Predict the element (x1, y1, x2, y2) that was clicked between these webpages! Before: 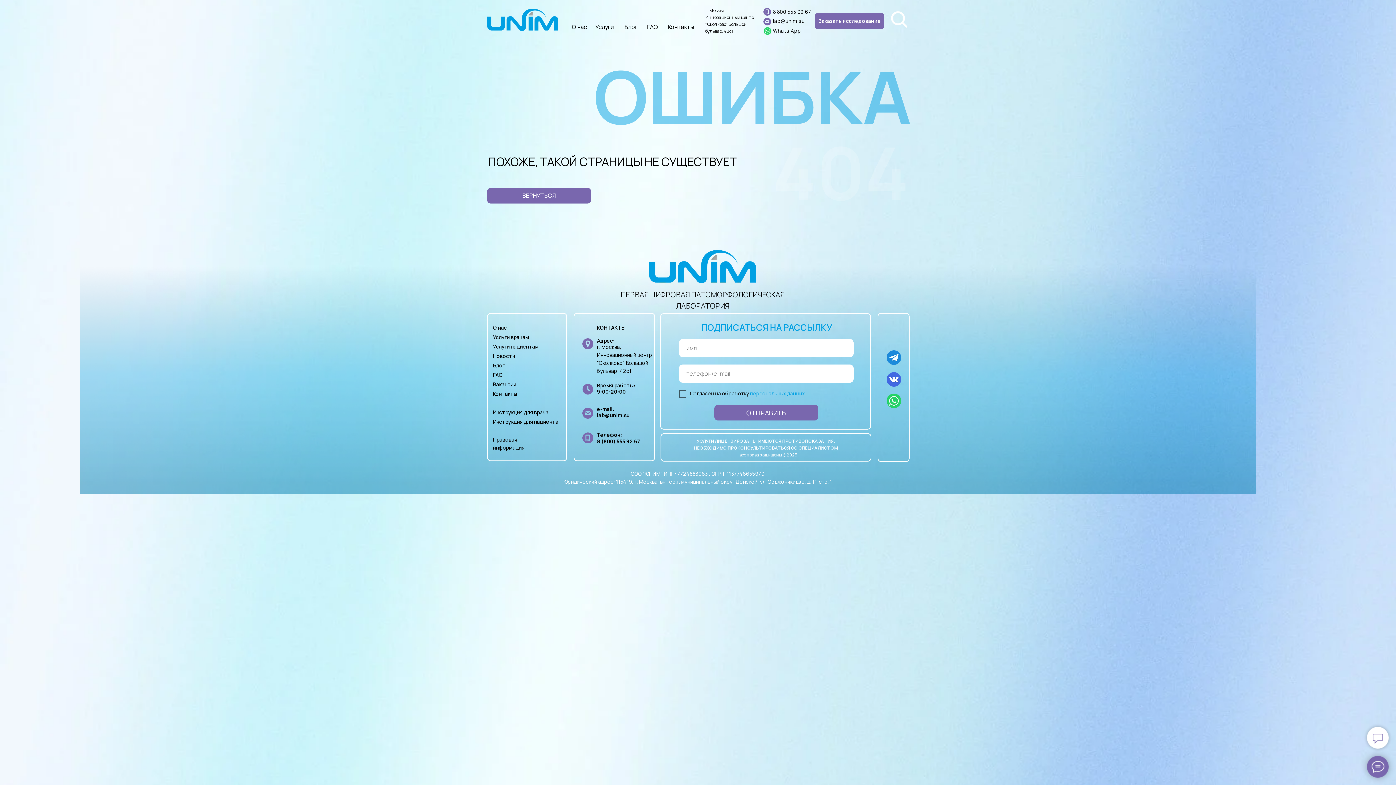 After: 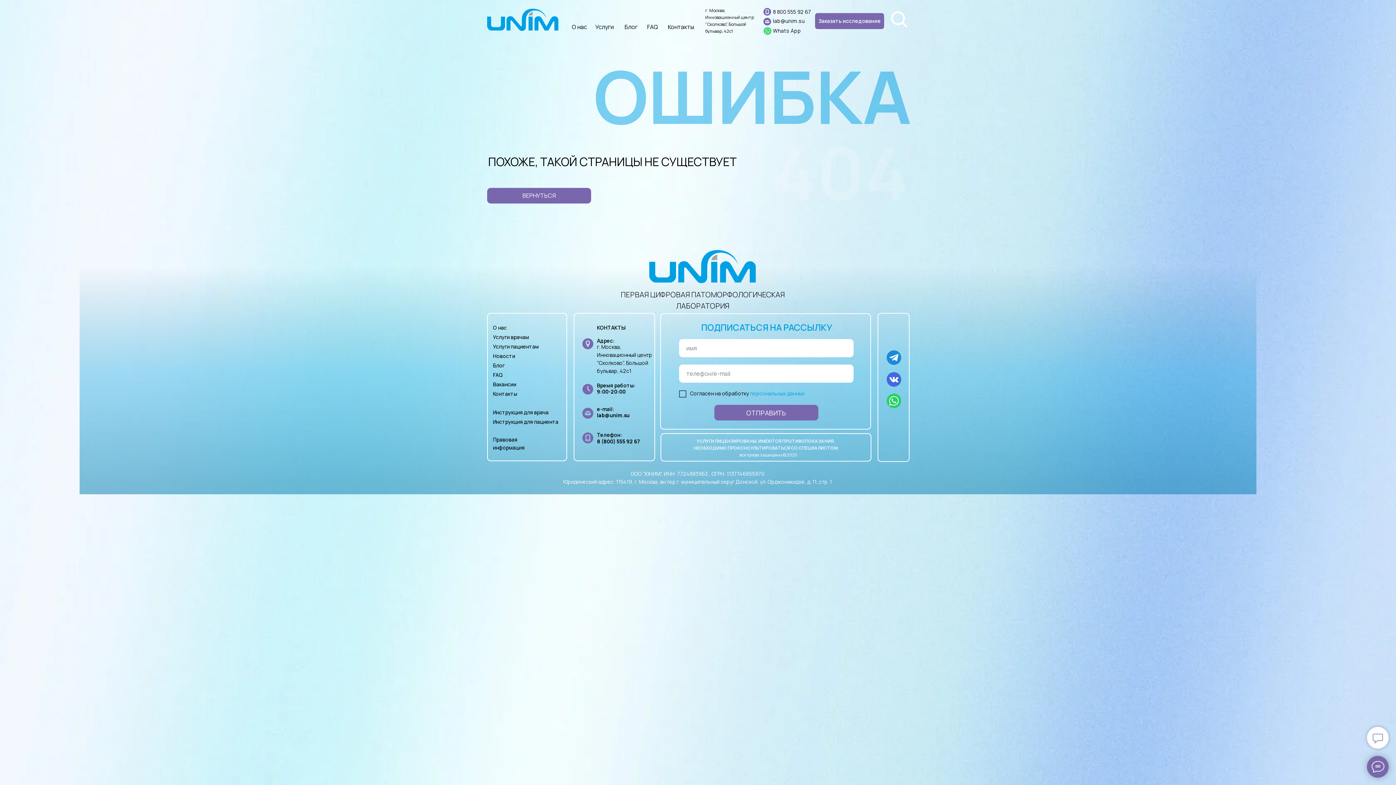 Action: bbox: (763, 17, 771, 25)